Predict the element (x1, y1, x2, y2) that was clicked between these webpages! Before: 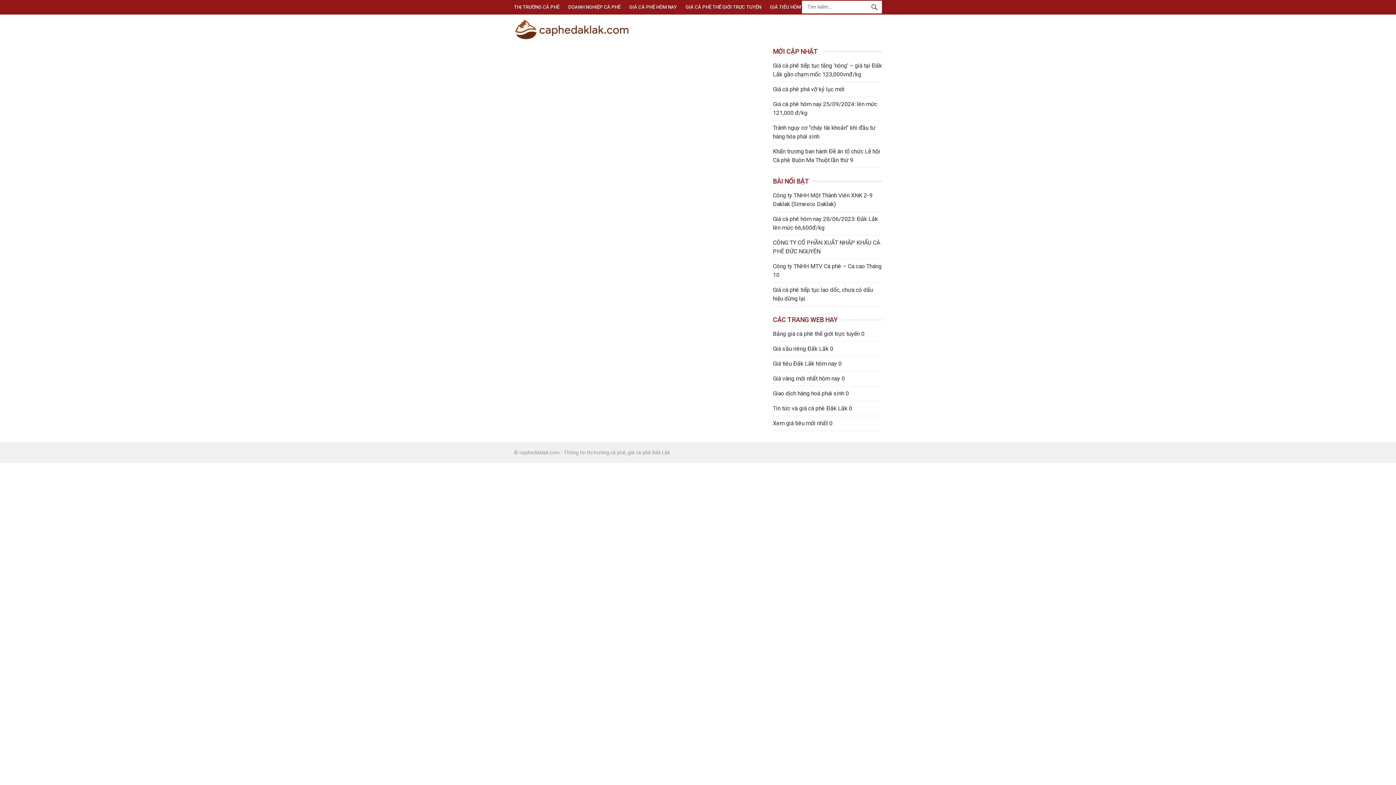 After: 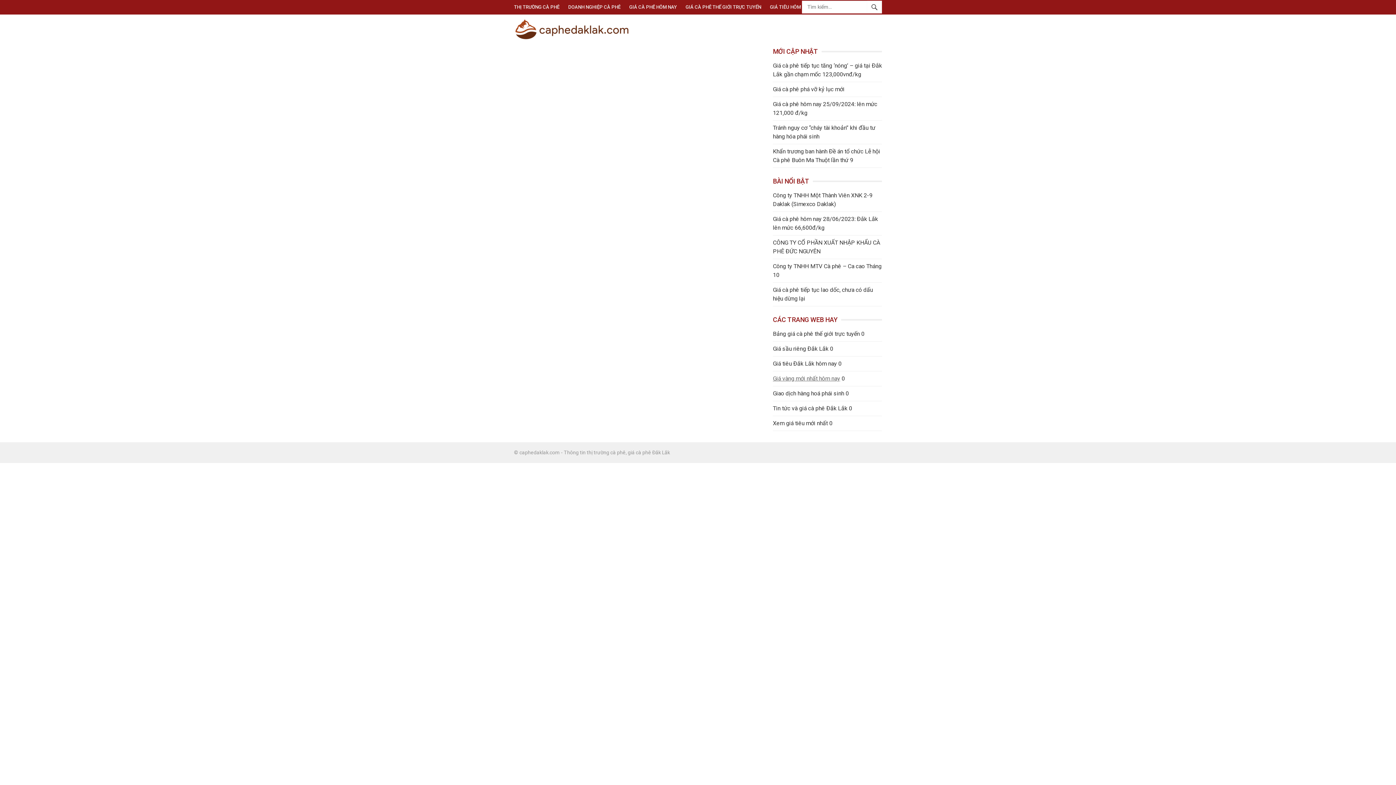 Action: label: Giá vàng mới nhất hôm nay bbox: (773, 375, 840, 382)